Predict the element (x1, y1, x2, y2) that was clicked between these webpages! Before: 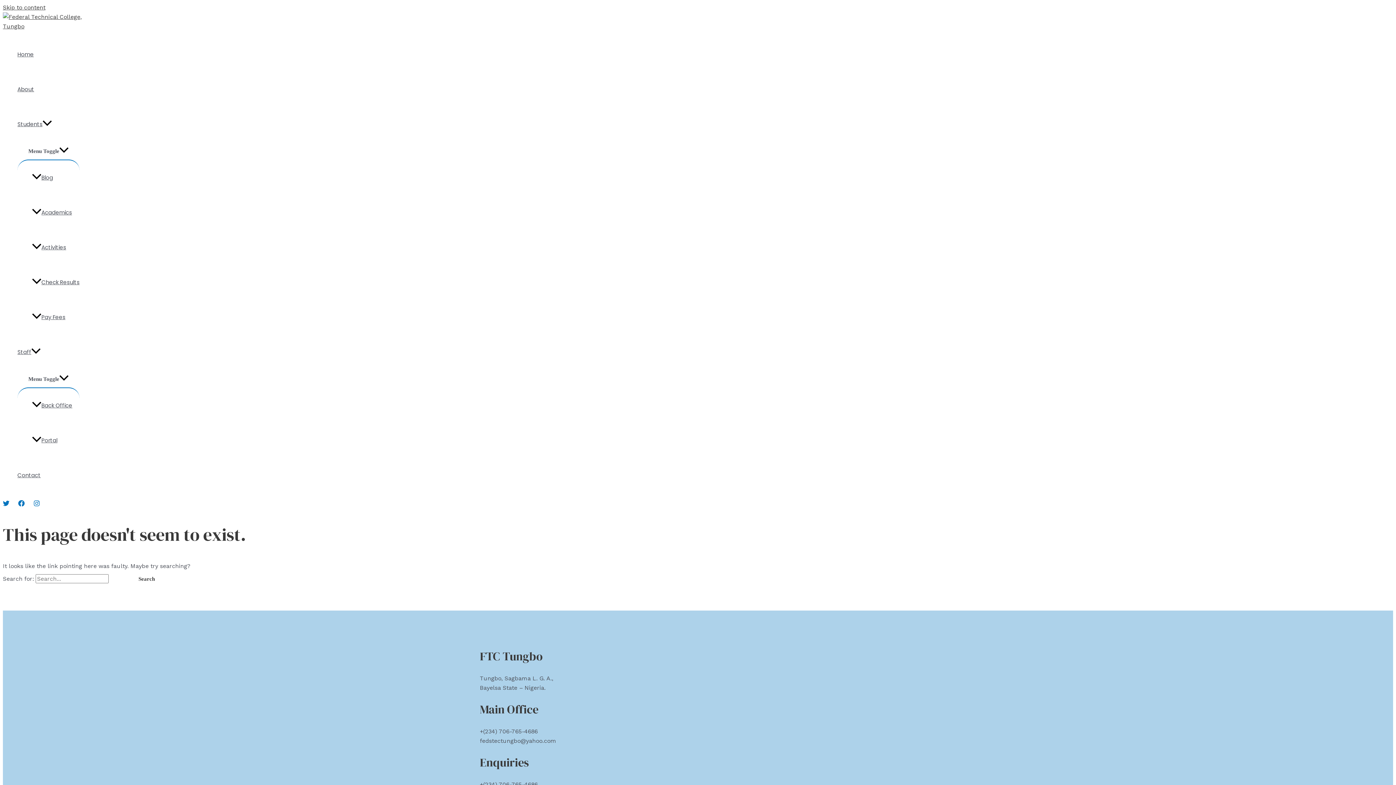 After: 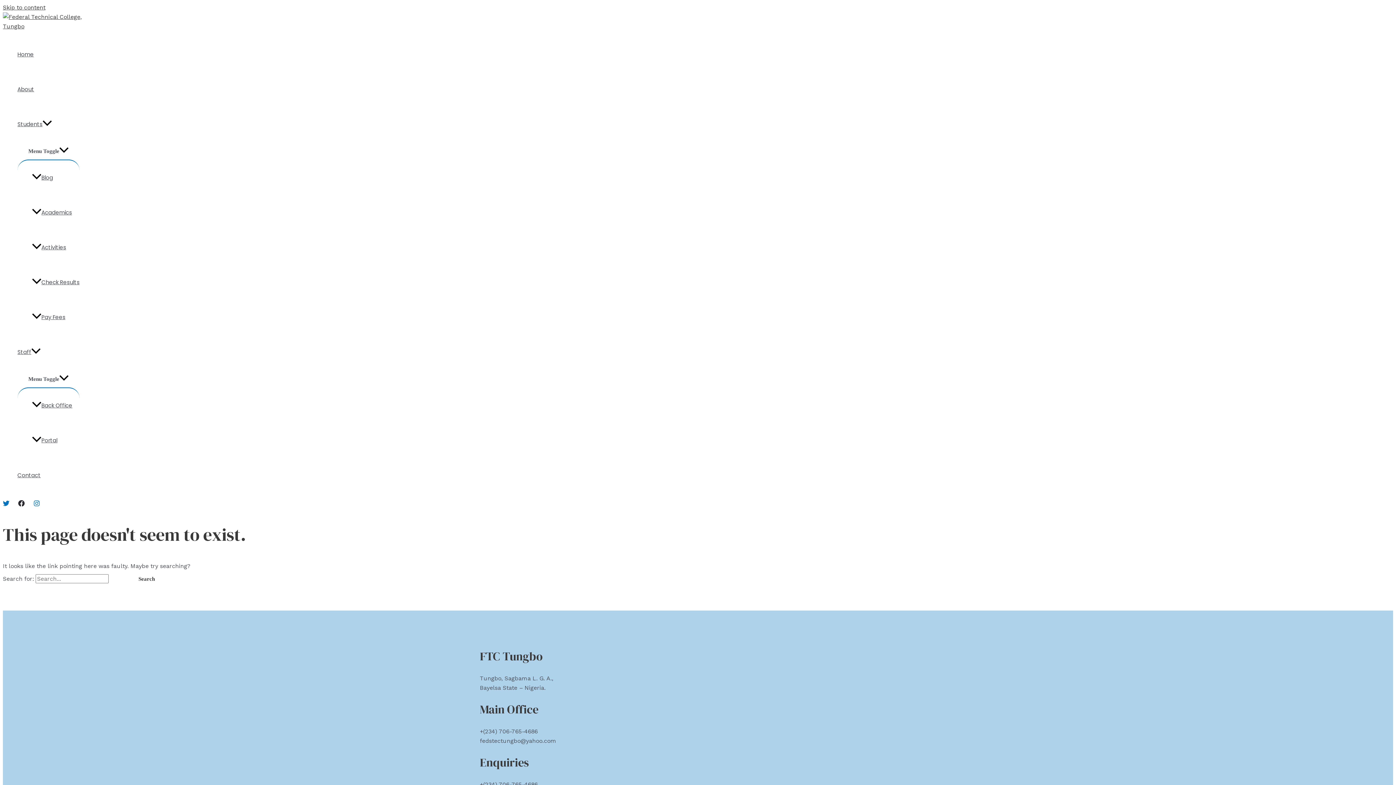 Action: bbox: (18, 501, 24, 508) label: Facebook